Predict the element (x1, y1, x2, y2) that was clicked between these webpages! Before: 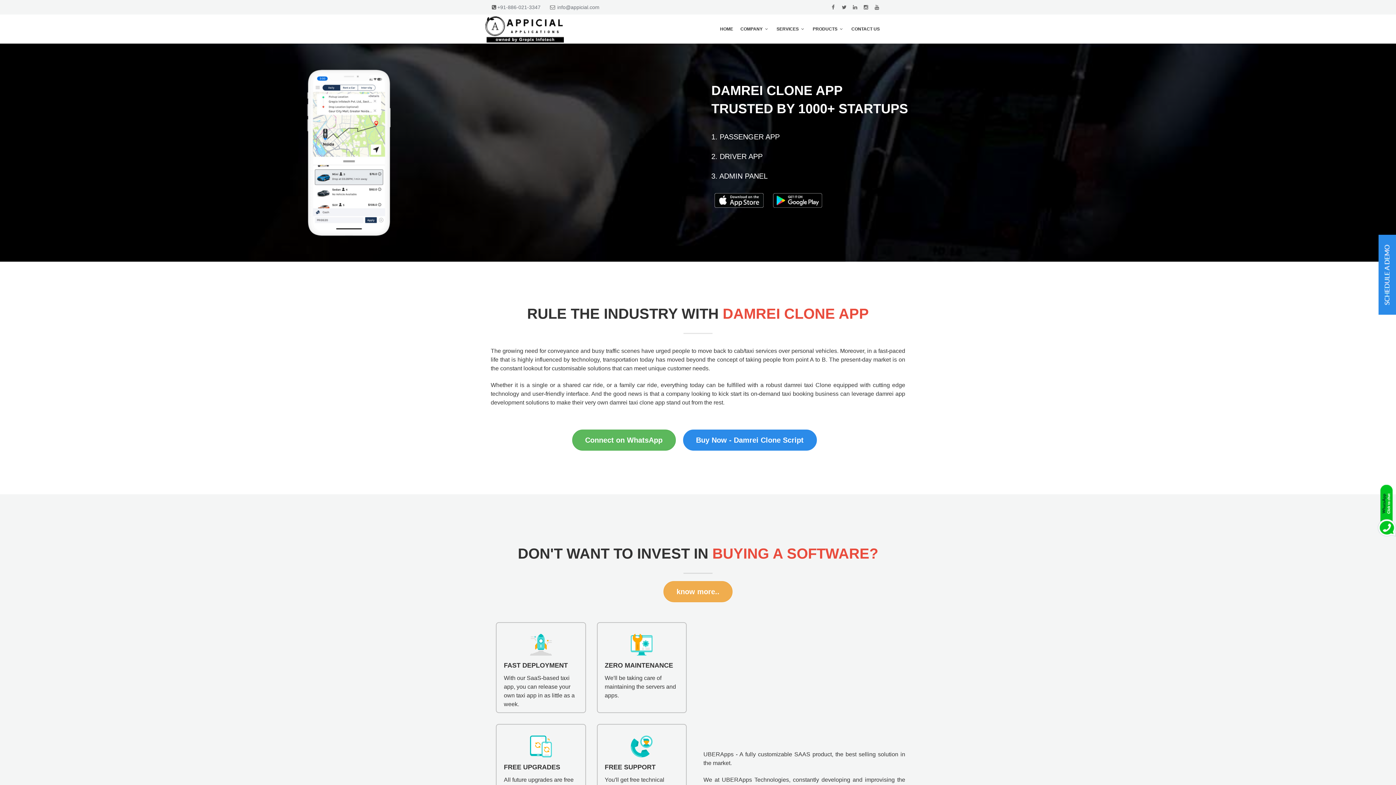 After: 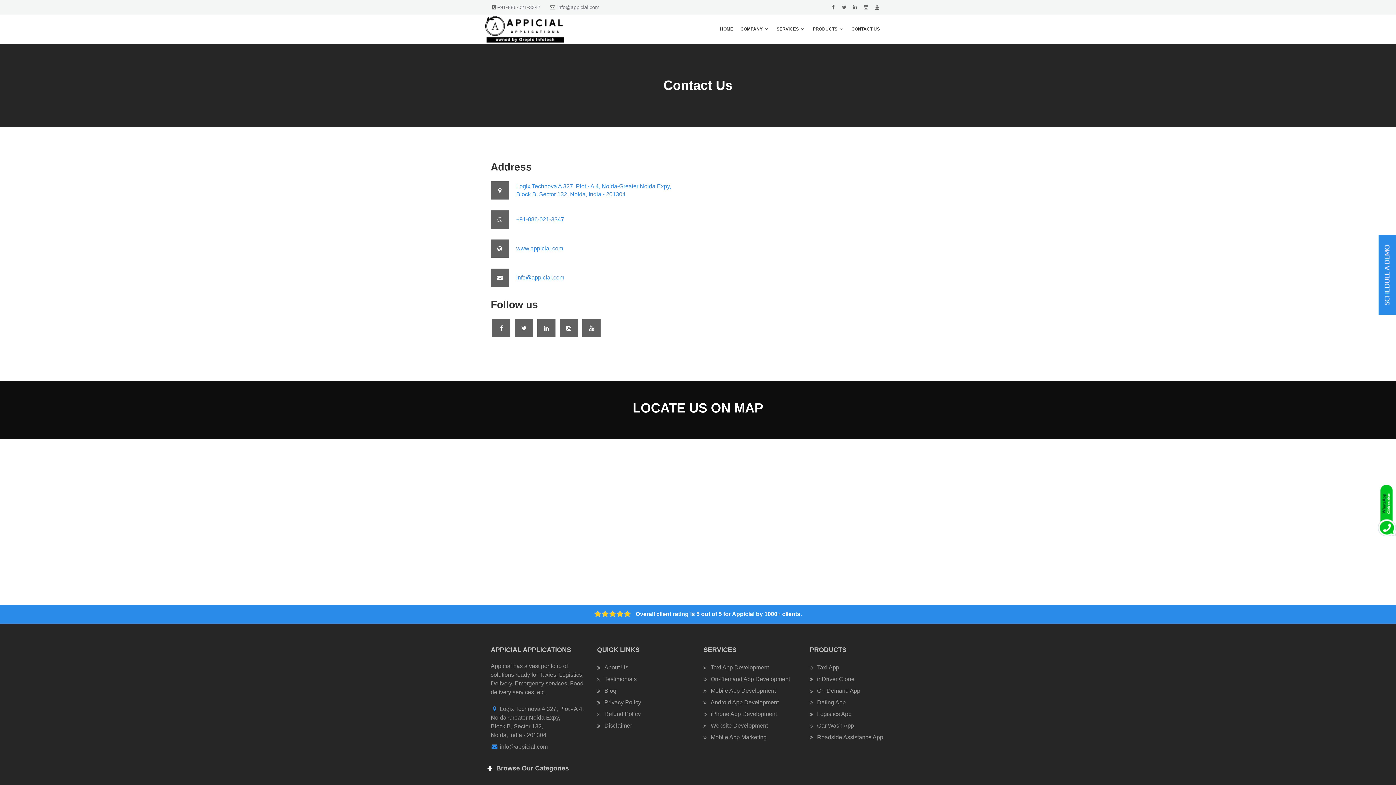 Action: bbox: (683, 429, 816, 450) label: Buy Now - Damrei Clone Script